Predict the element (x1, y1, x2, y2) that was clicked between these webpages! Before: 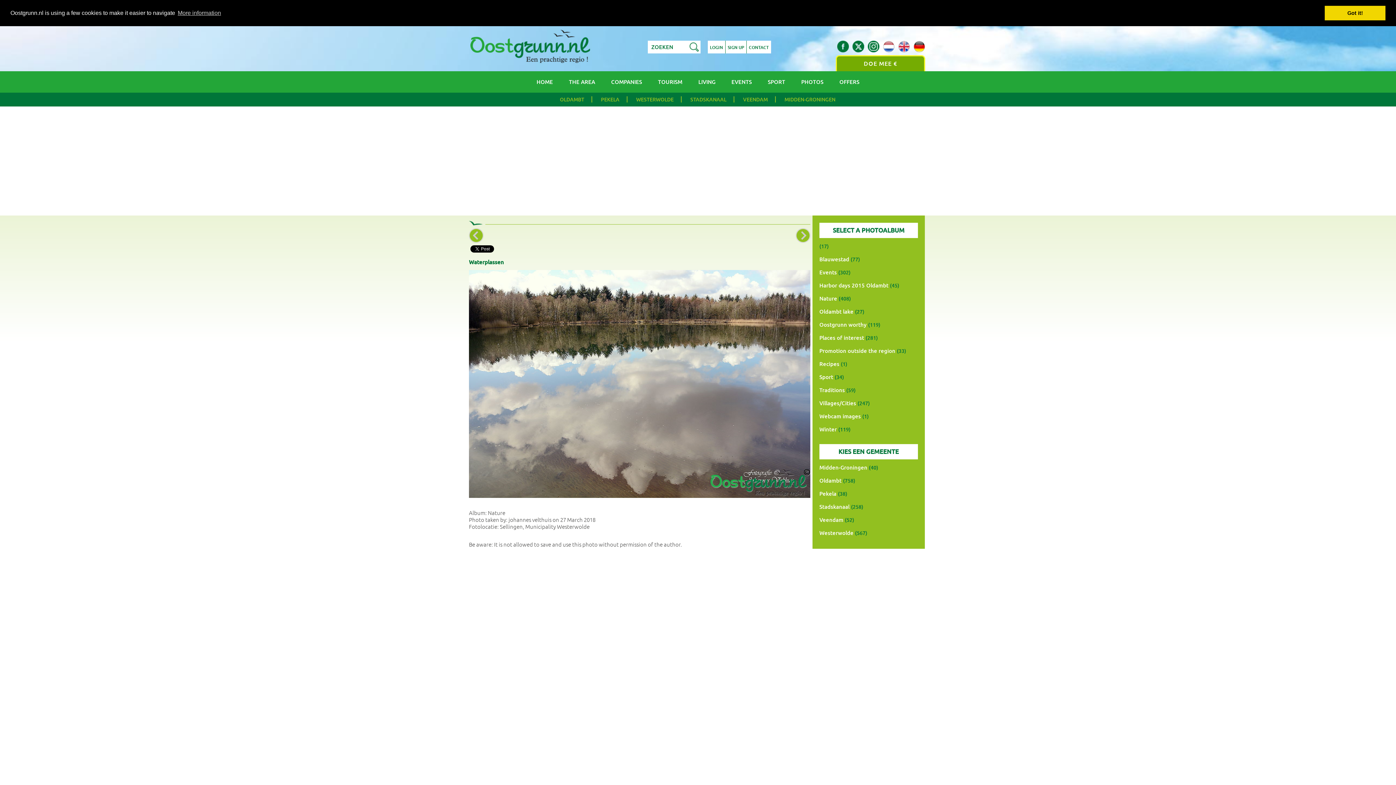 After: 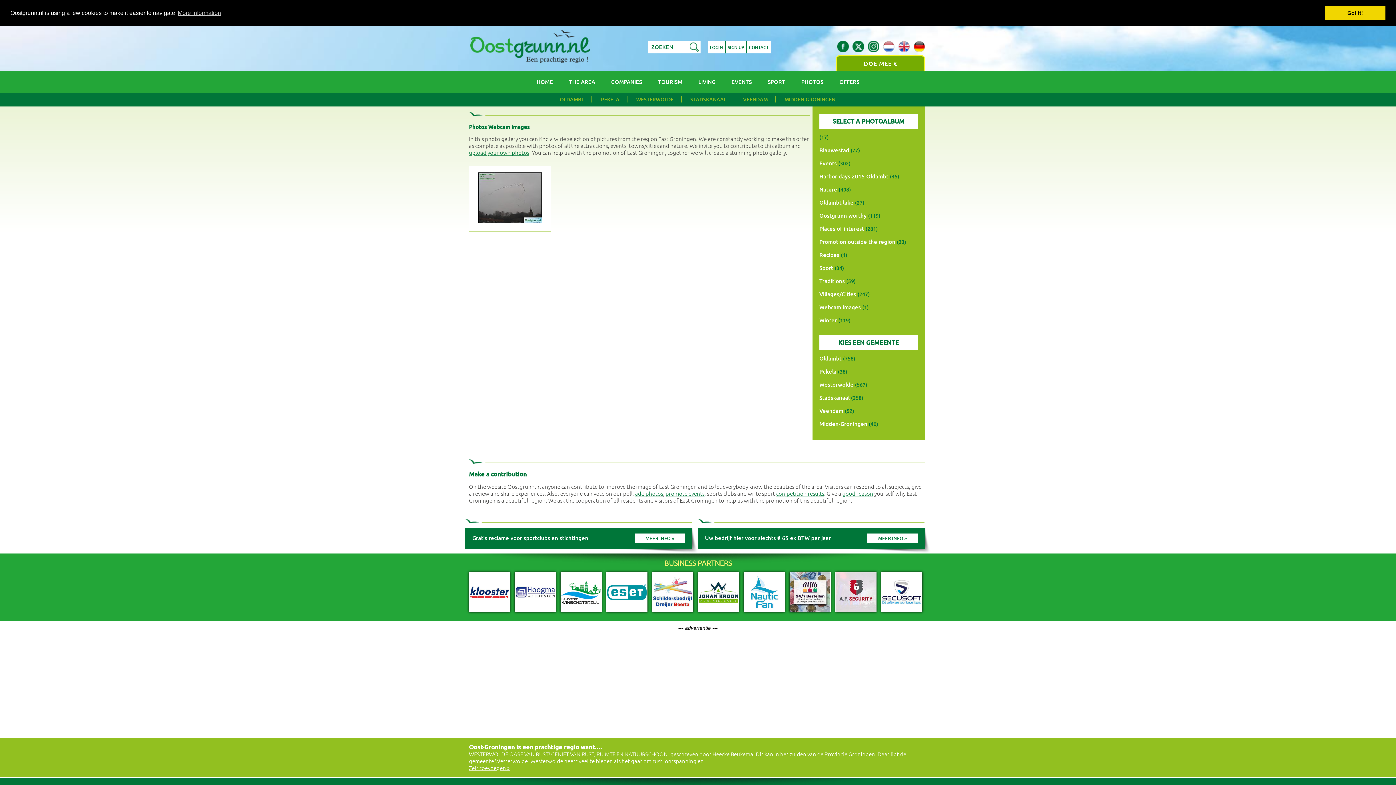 Action: bbox: (819, 412, 861, 419) label: Webcam images